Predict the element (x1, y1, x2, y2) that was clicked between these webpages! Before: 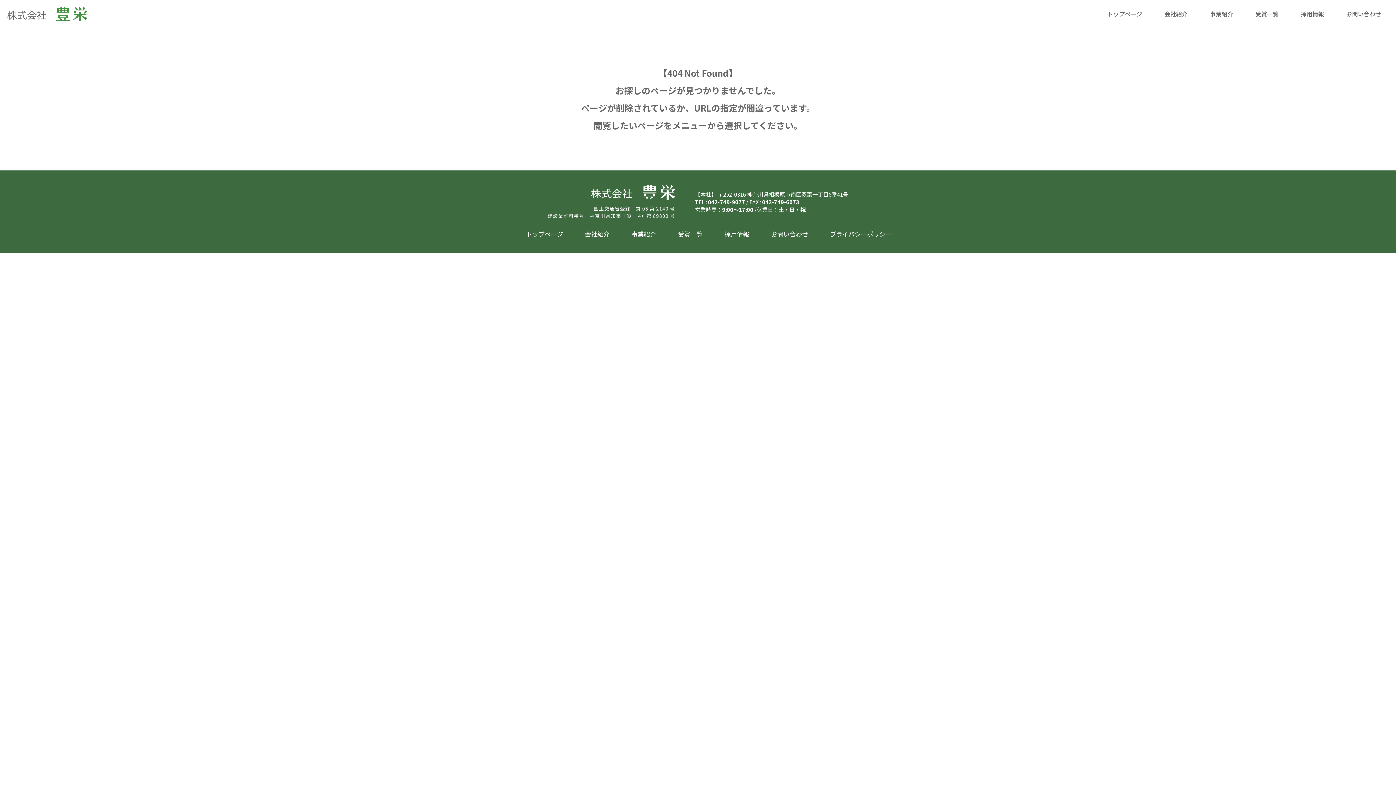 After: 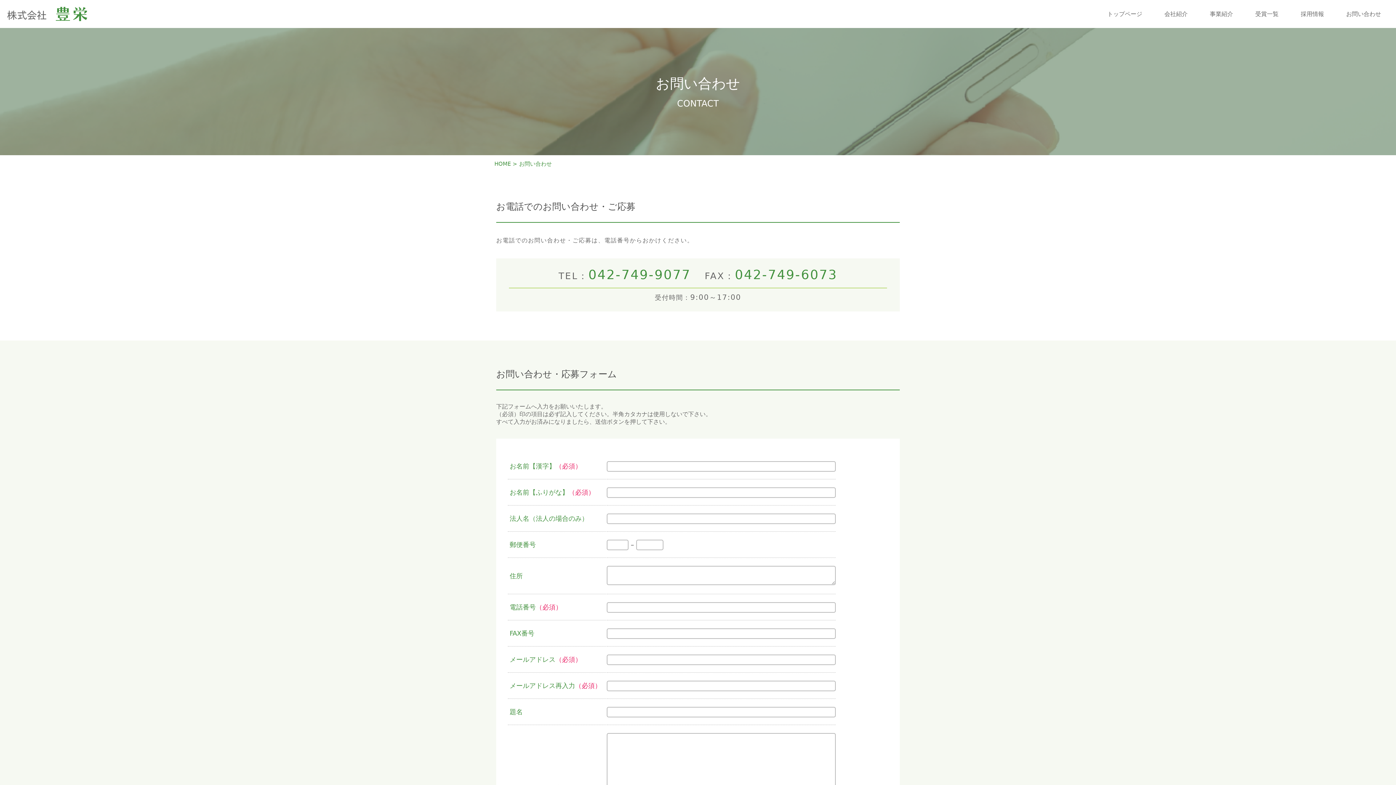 Action: bbox: (1335, 0, 1392, 28) label: お問い合わせ